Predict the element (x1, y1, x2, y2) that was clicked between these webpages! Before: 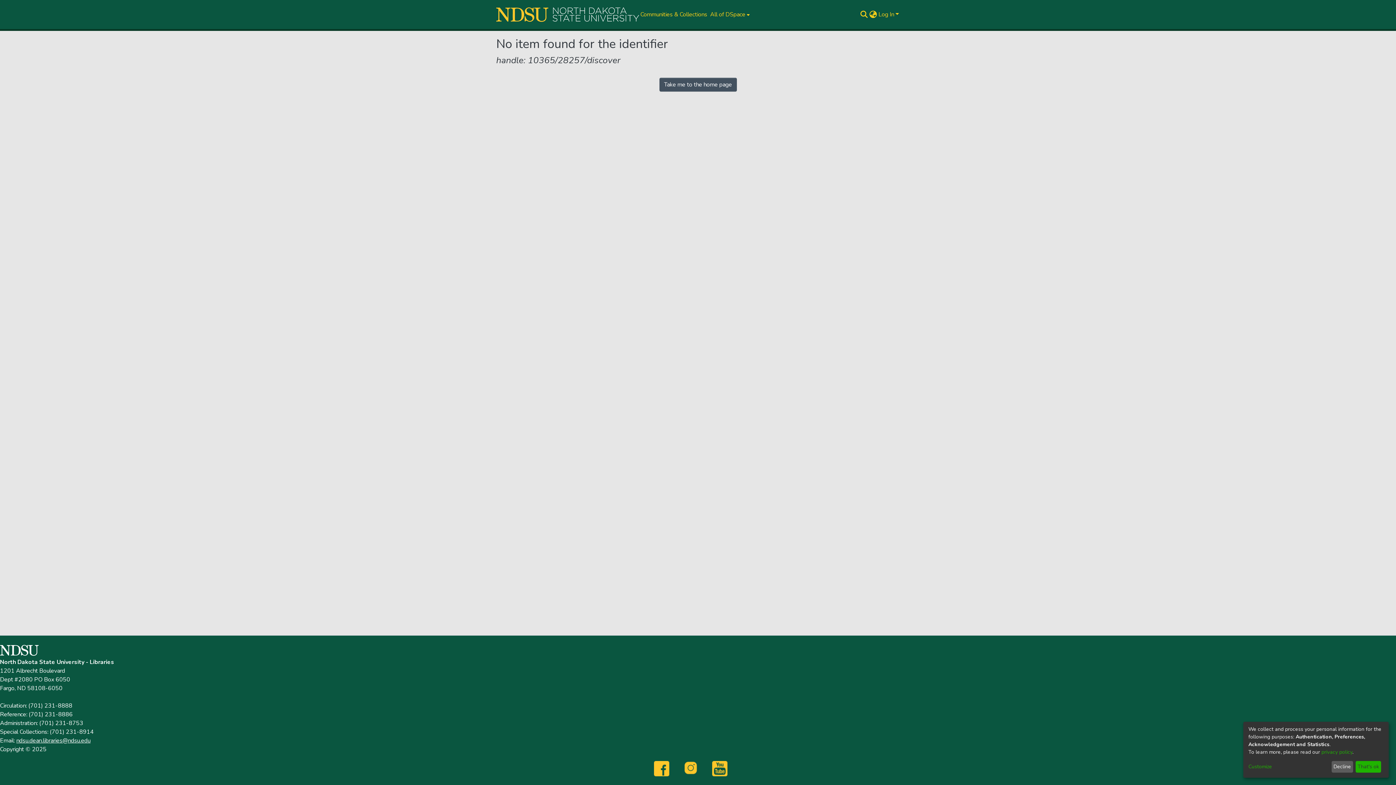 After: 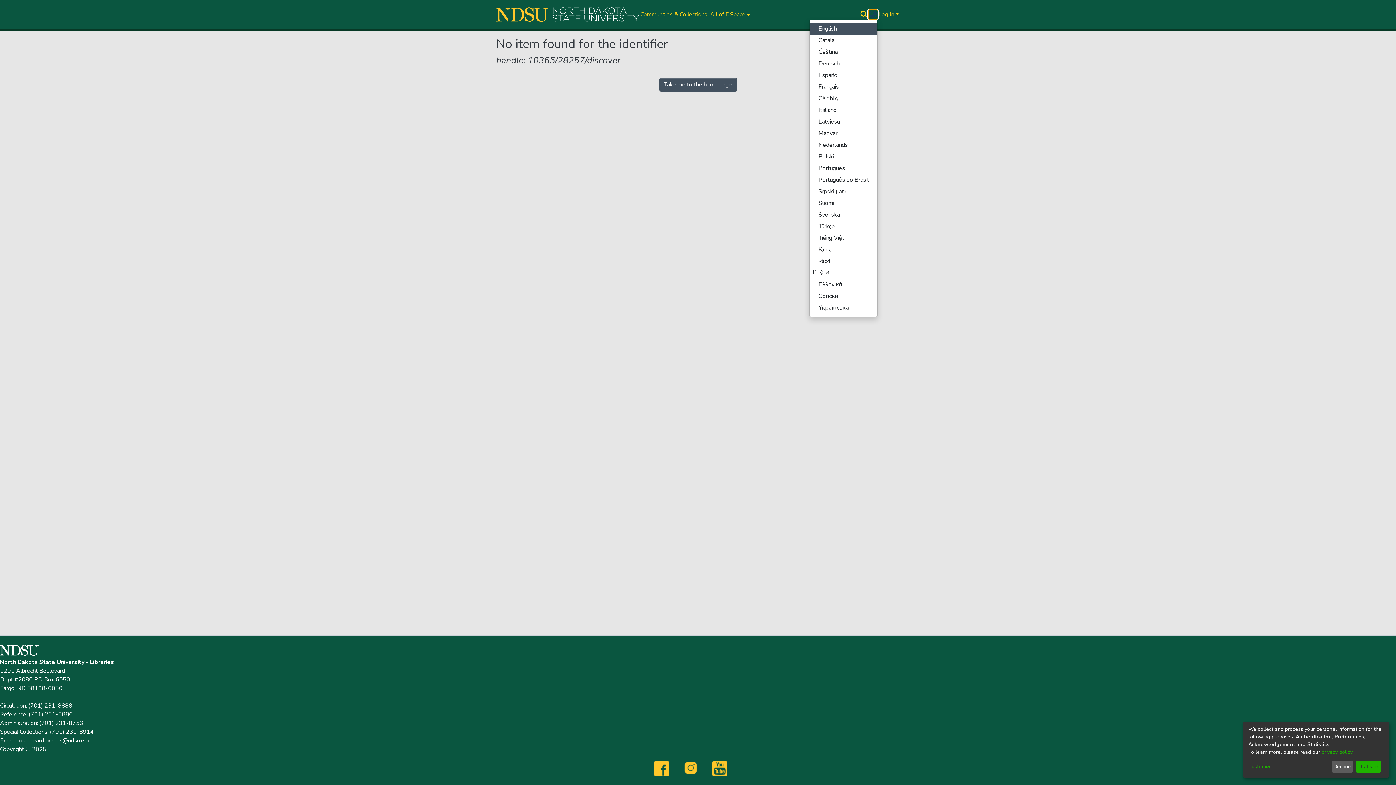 Action: label: Language switch bbox: (868, 10, 877, 18)